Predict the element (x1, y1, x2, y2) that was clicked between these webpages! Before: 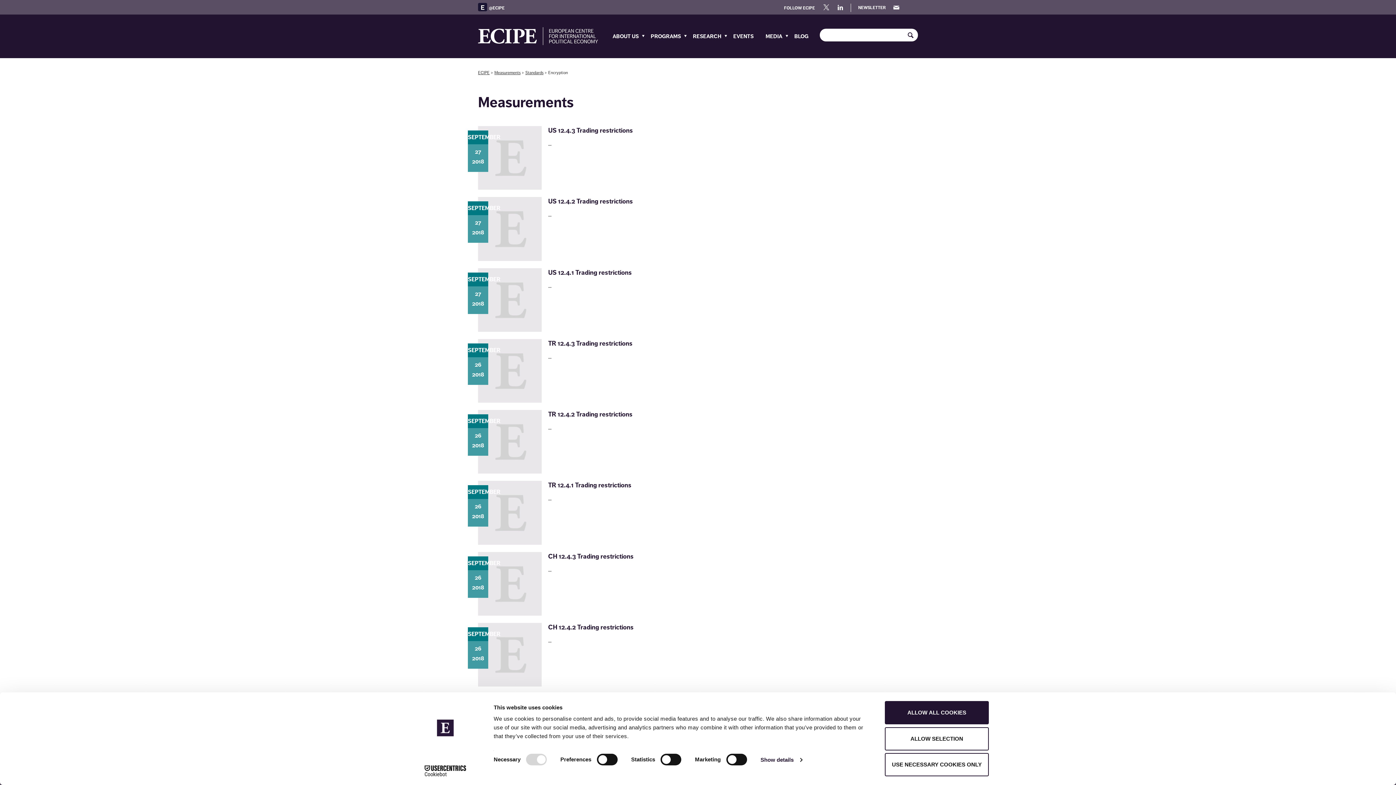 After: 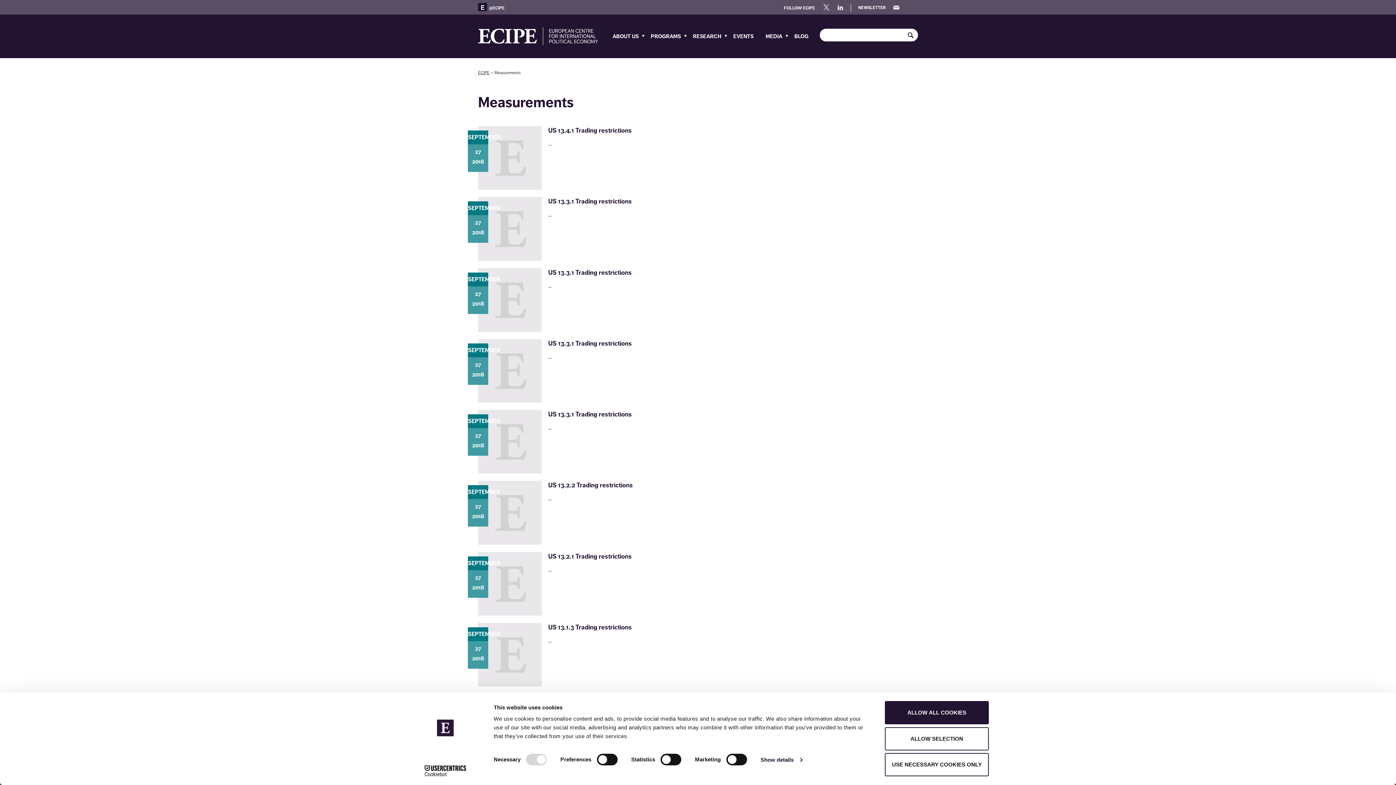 Action: label: Measurements bbox: (494, 70, 520, 75)